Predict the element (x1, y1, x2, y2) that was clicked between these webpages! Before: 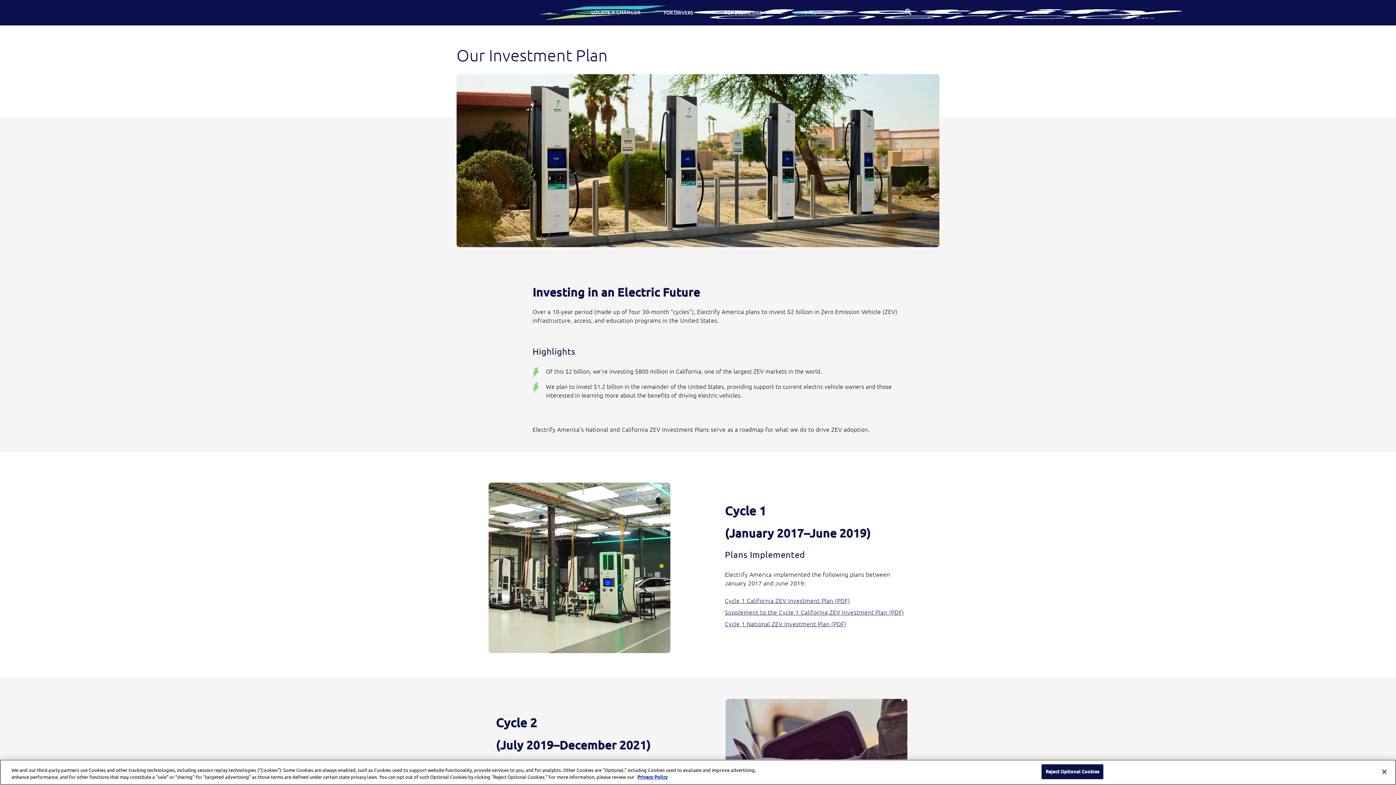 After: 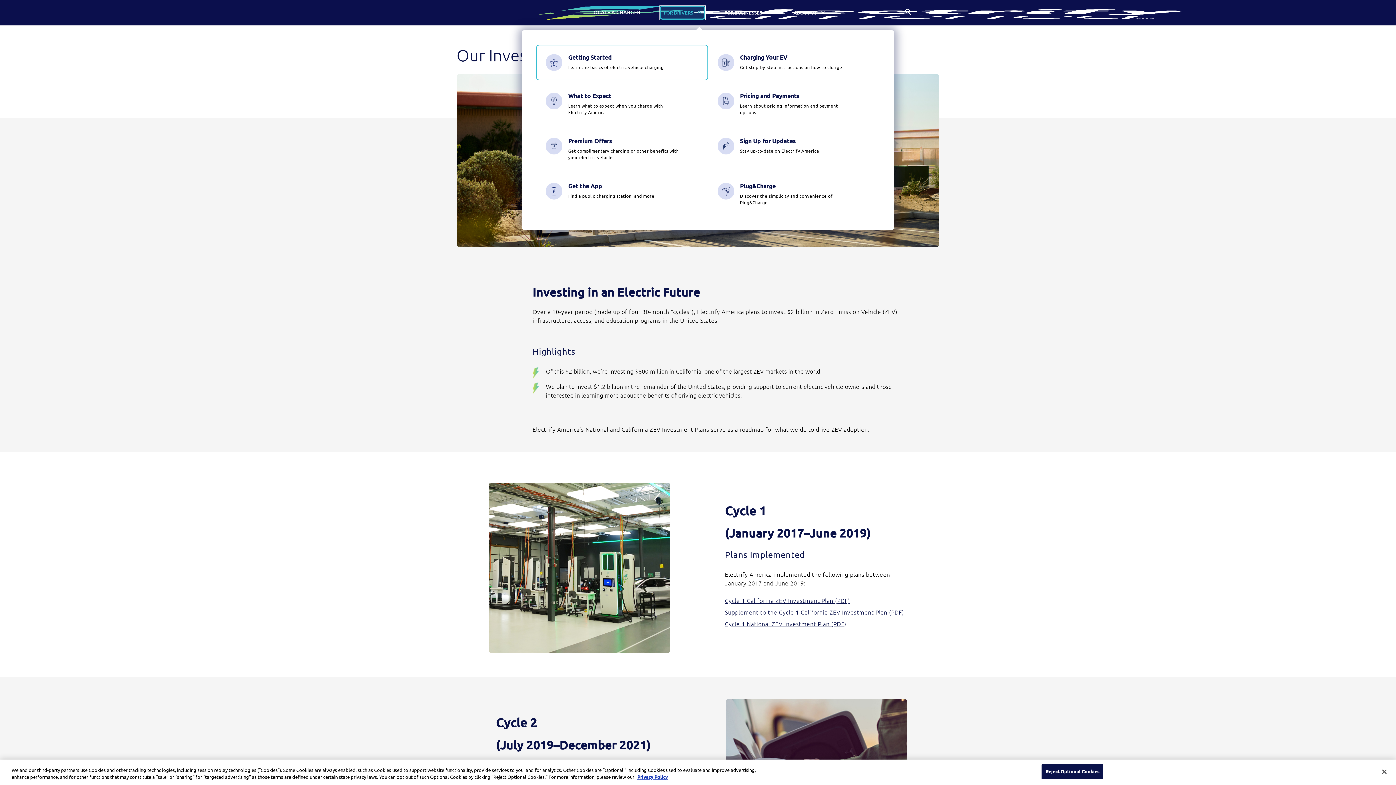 Action: label: FOR DRIVERS bbox: (660, 7, 704, 18)